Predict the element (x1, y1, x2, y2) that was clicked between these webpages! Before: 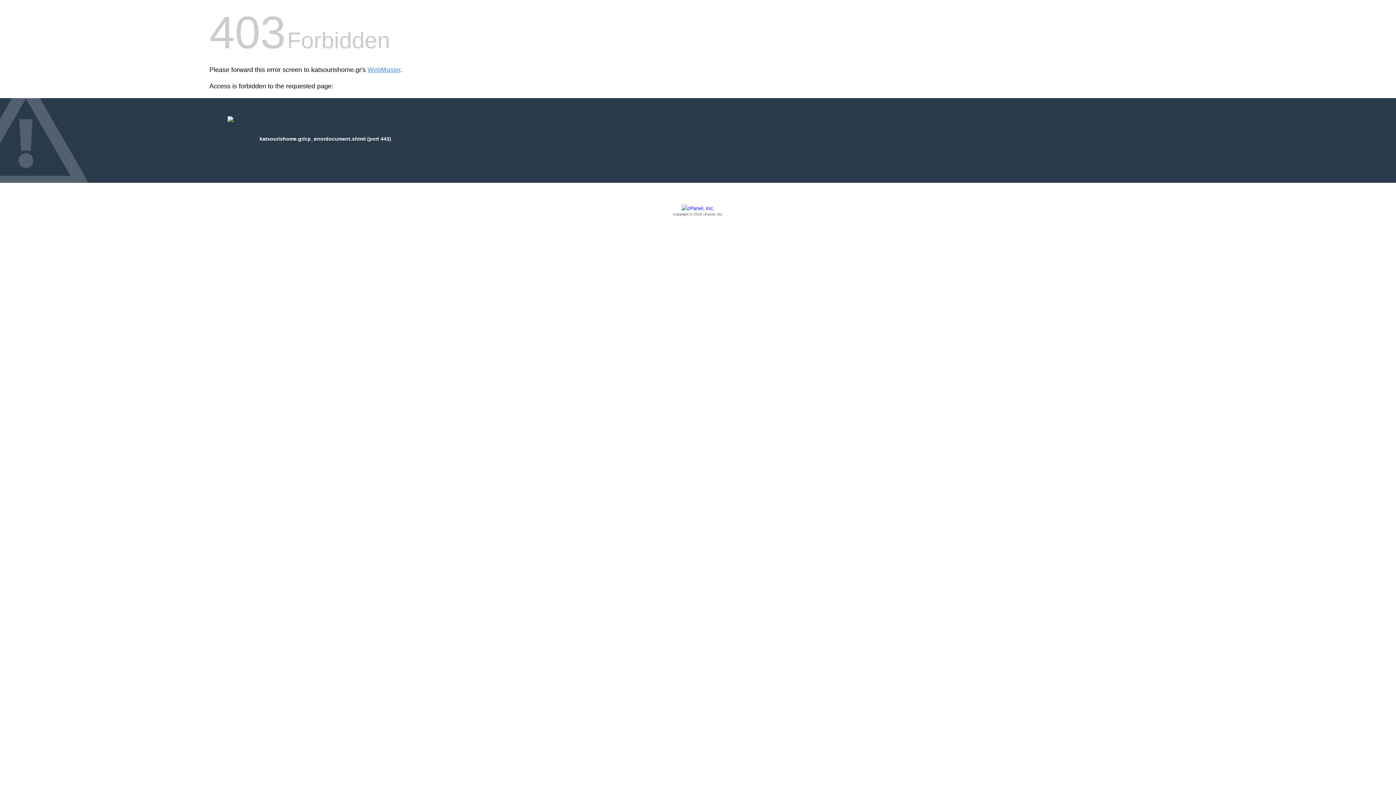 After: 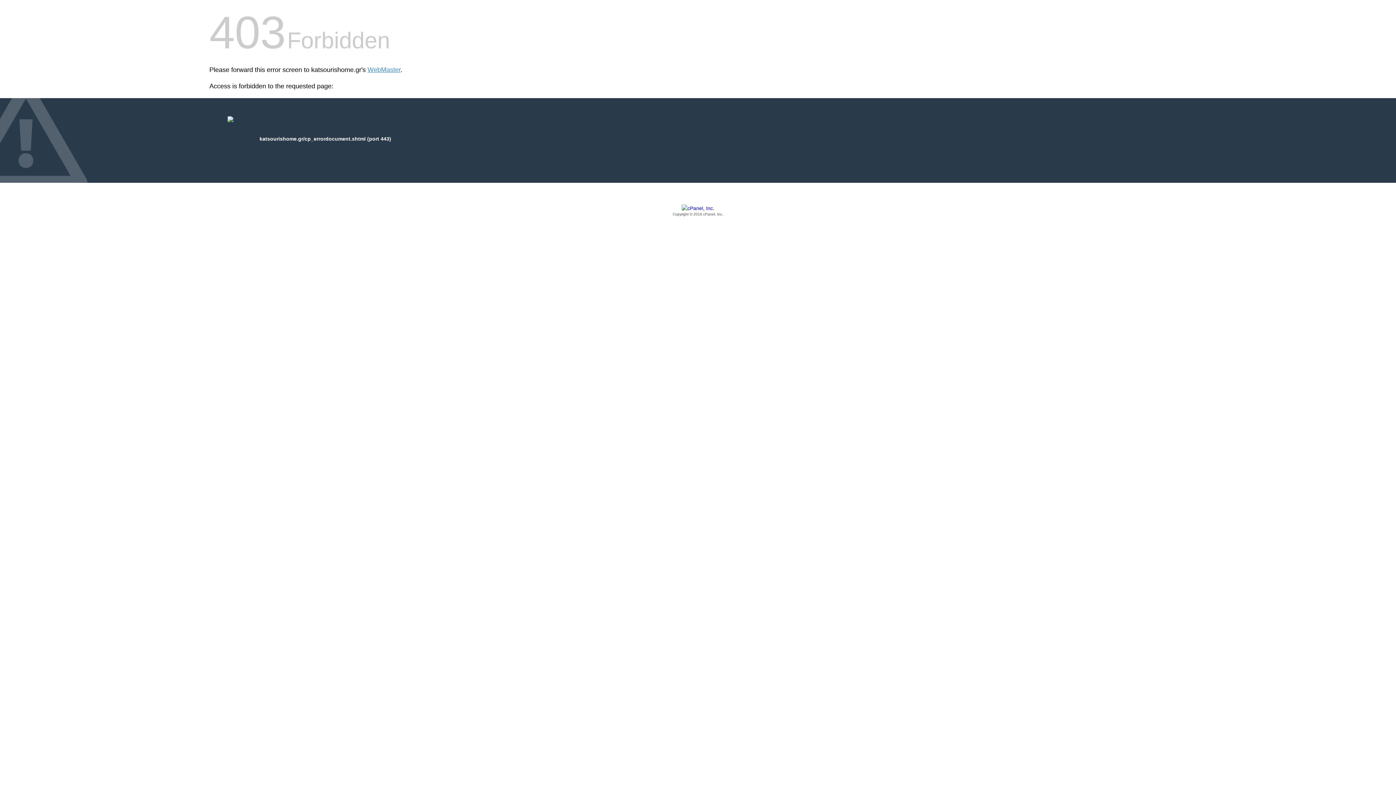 Action: label: Copyright © 2016 cPanel, Inc. bbox: (209, 205, 1186, 217)